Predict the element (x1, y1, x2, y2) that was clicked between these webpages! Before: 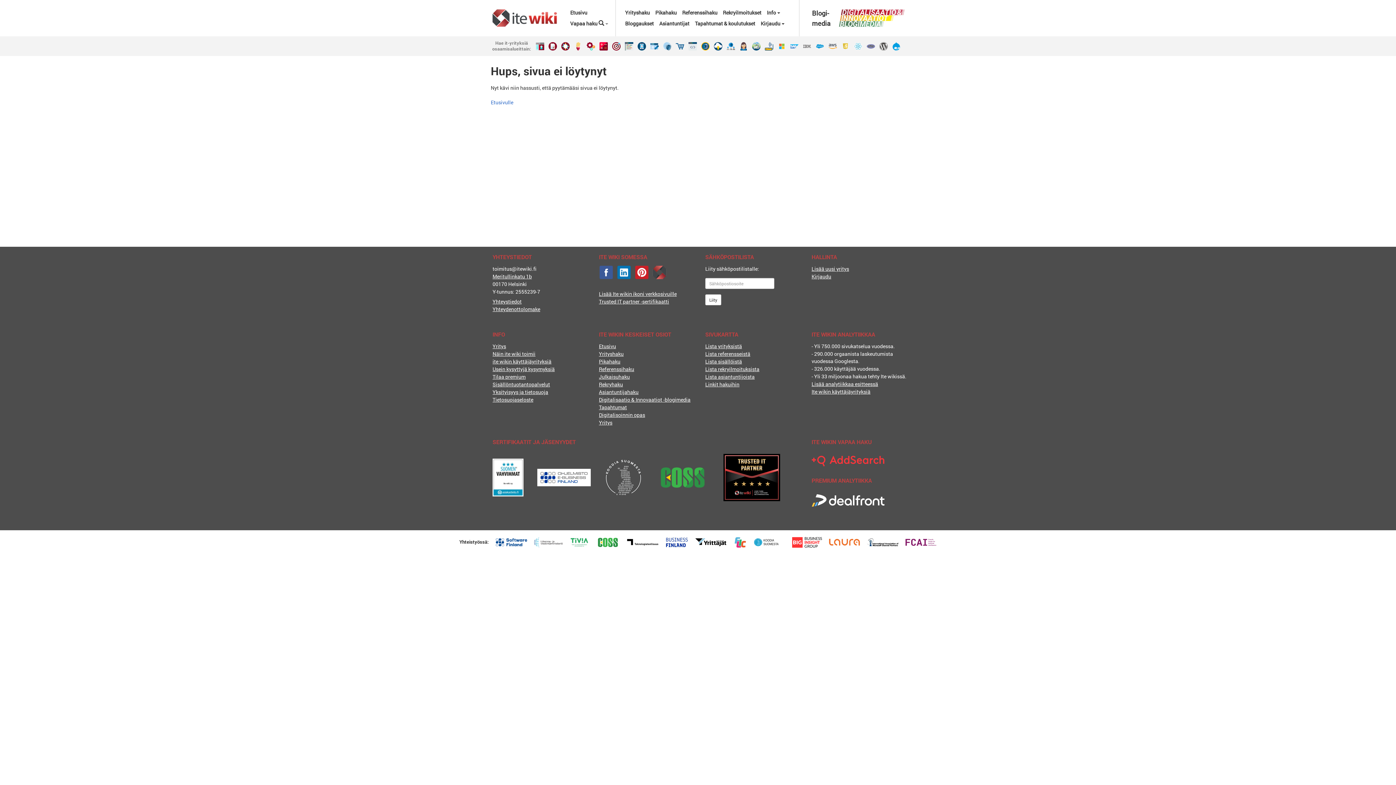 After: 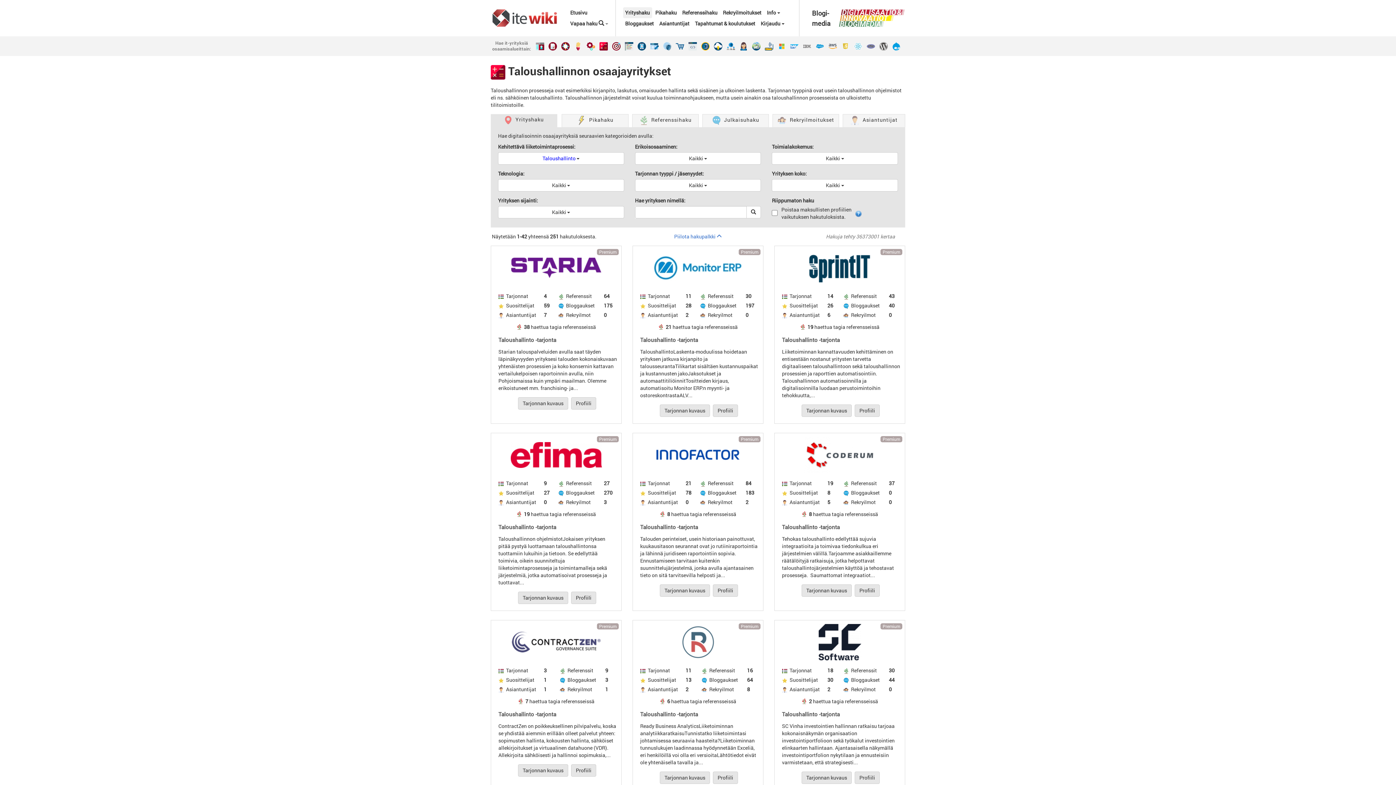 Action: bbox: (599, 45, 611, 52)